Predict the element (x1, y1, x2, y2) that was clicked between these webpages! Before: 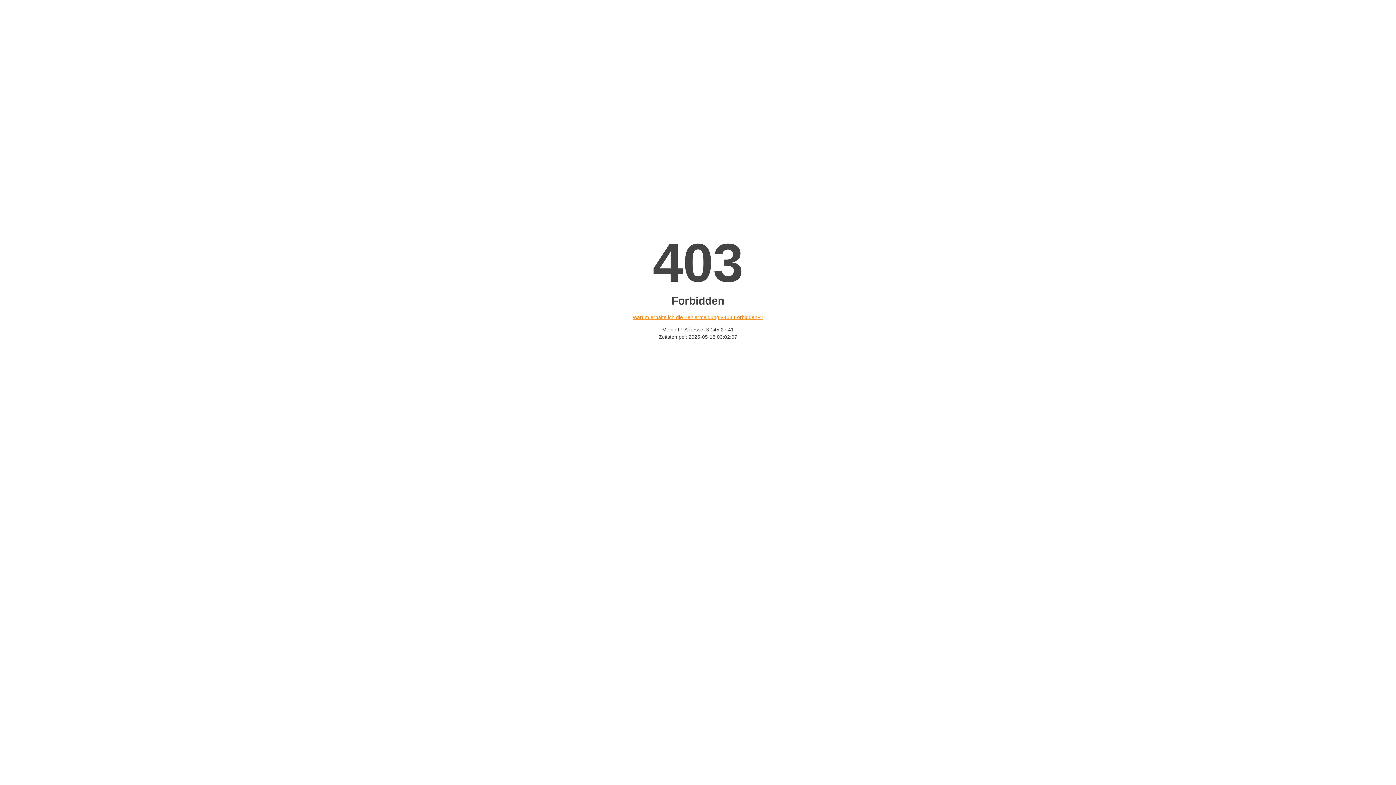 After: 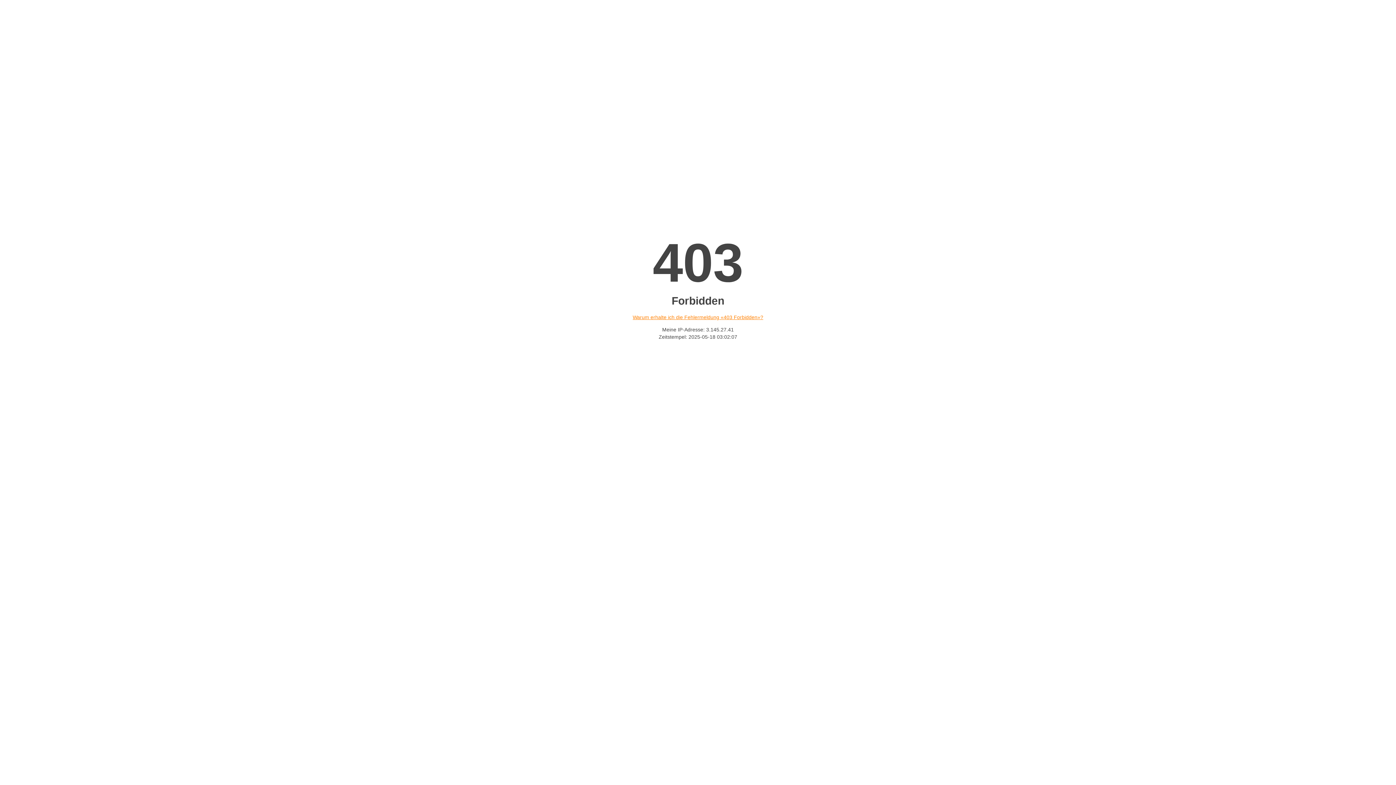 Action: bbox: (632, 314, 763, 320) label: Warum erhalte ich die Fehlermeldung «403 Forbidden»?